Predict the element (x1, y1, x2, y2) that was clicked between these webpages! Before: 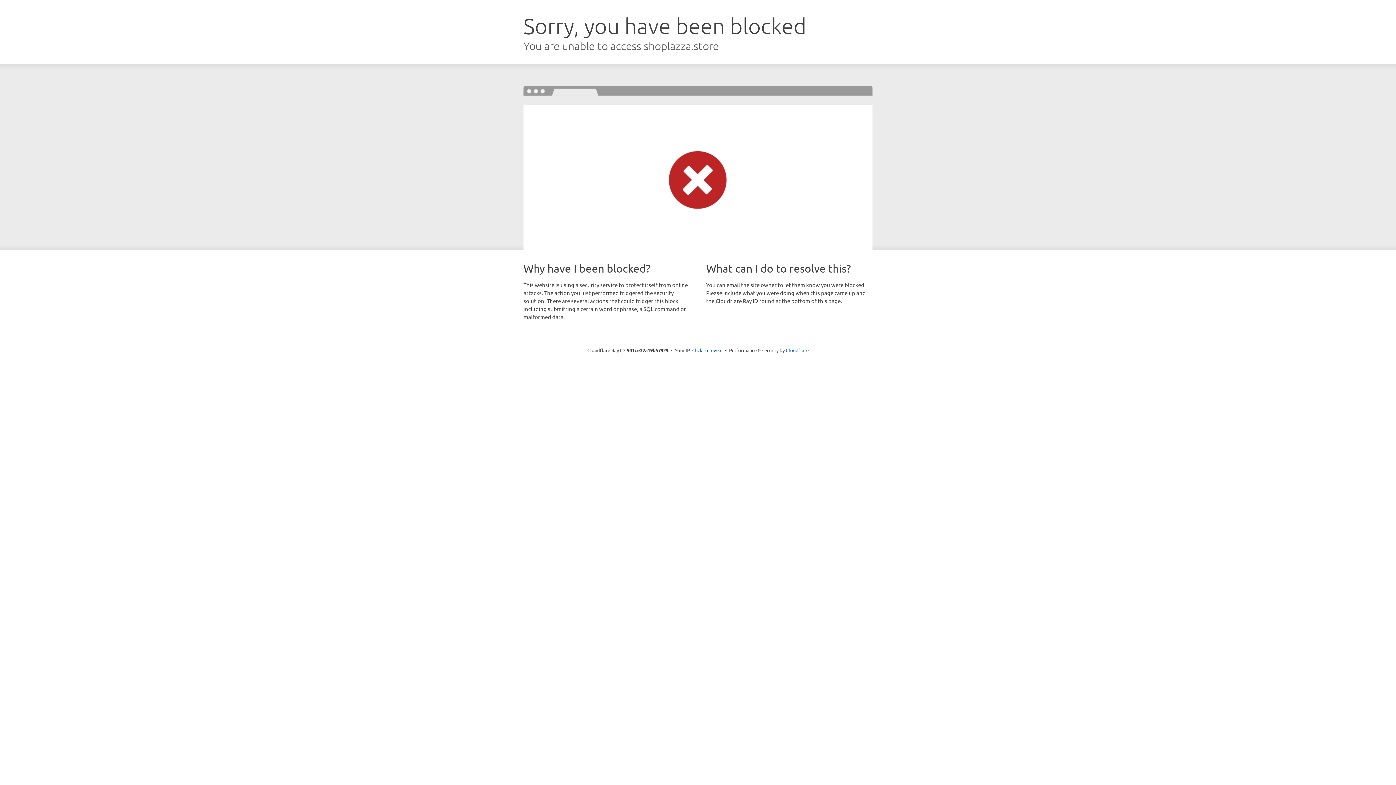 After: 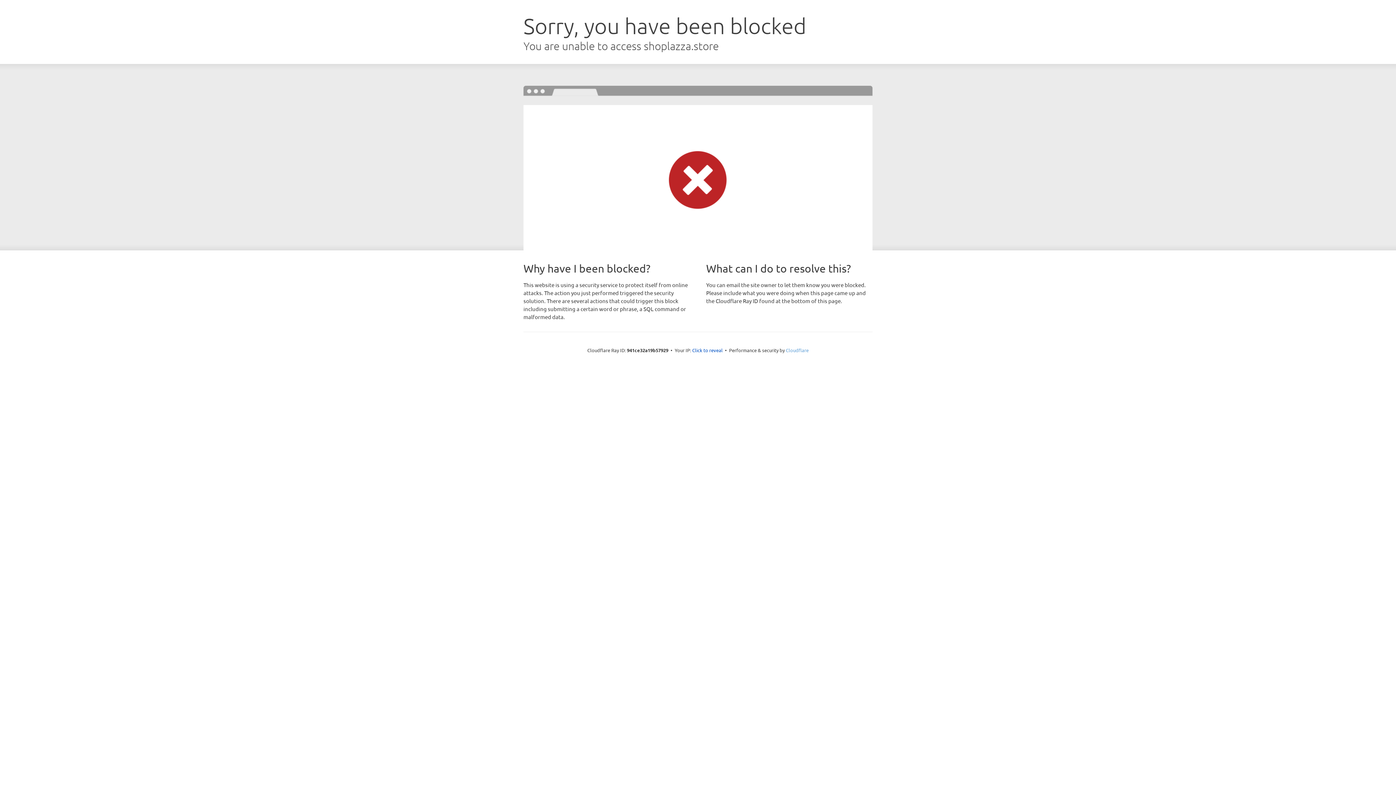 Action: bbox: (786, 347, 808, 353) label: Cloudflare